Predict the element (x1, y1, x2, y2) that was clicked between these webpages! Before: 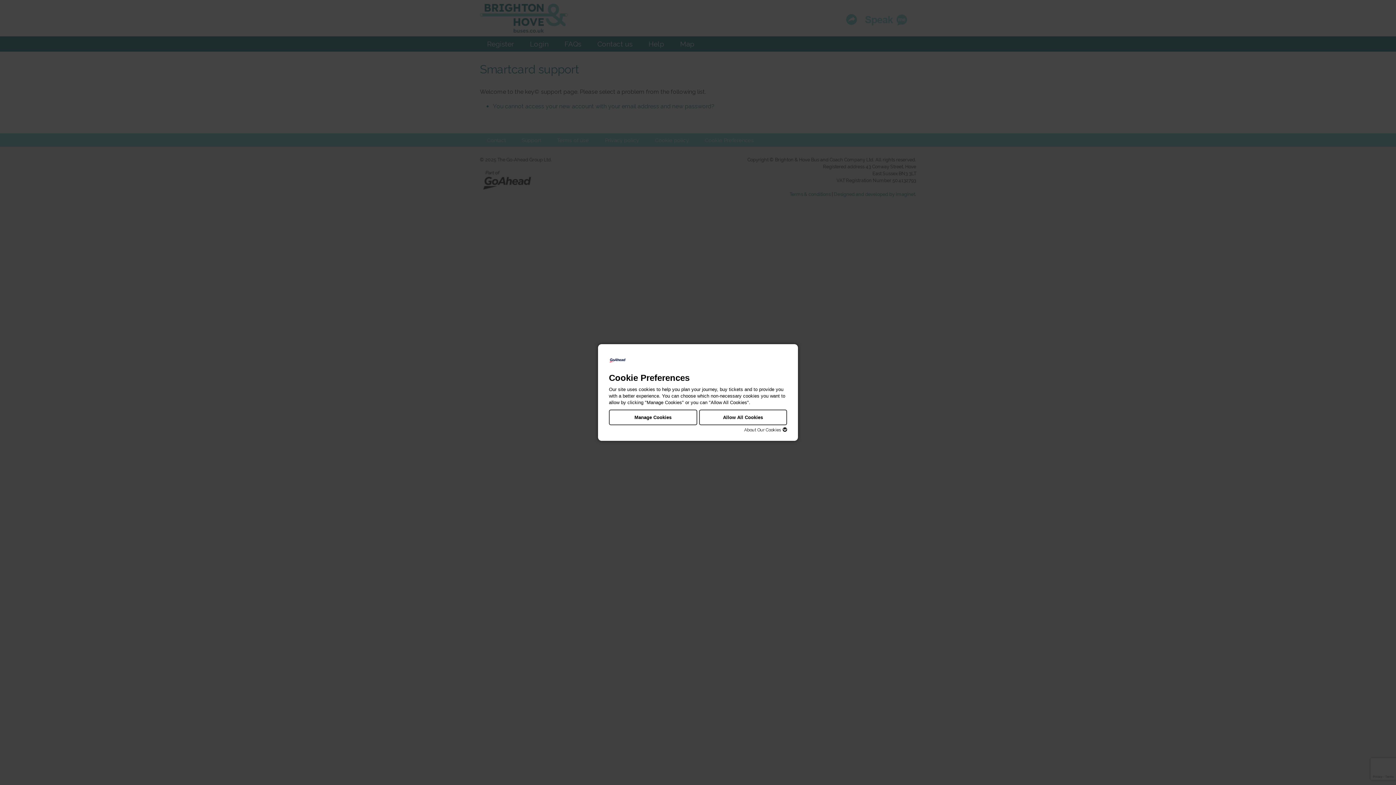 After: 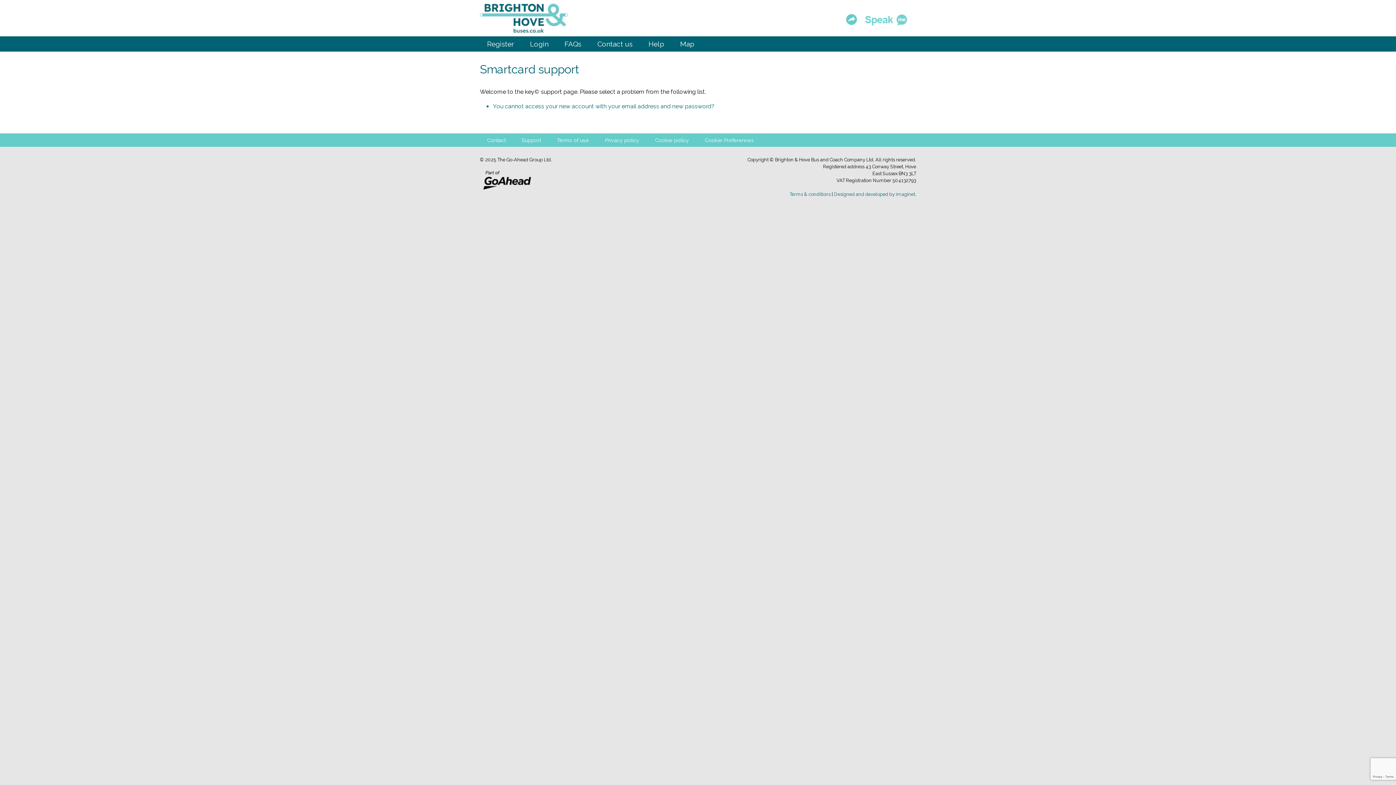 Action: label: Allow All Cookies bbox: (699, 409, 787, 425)